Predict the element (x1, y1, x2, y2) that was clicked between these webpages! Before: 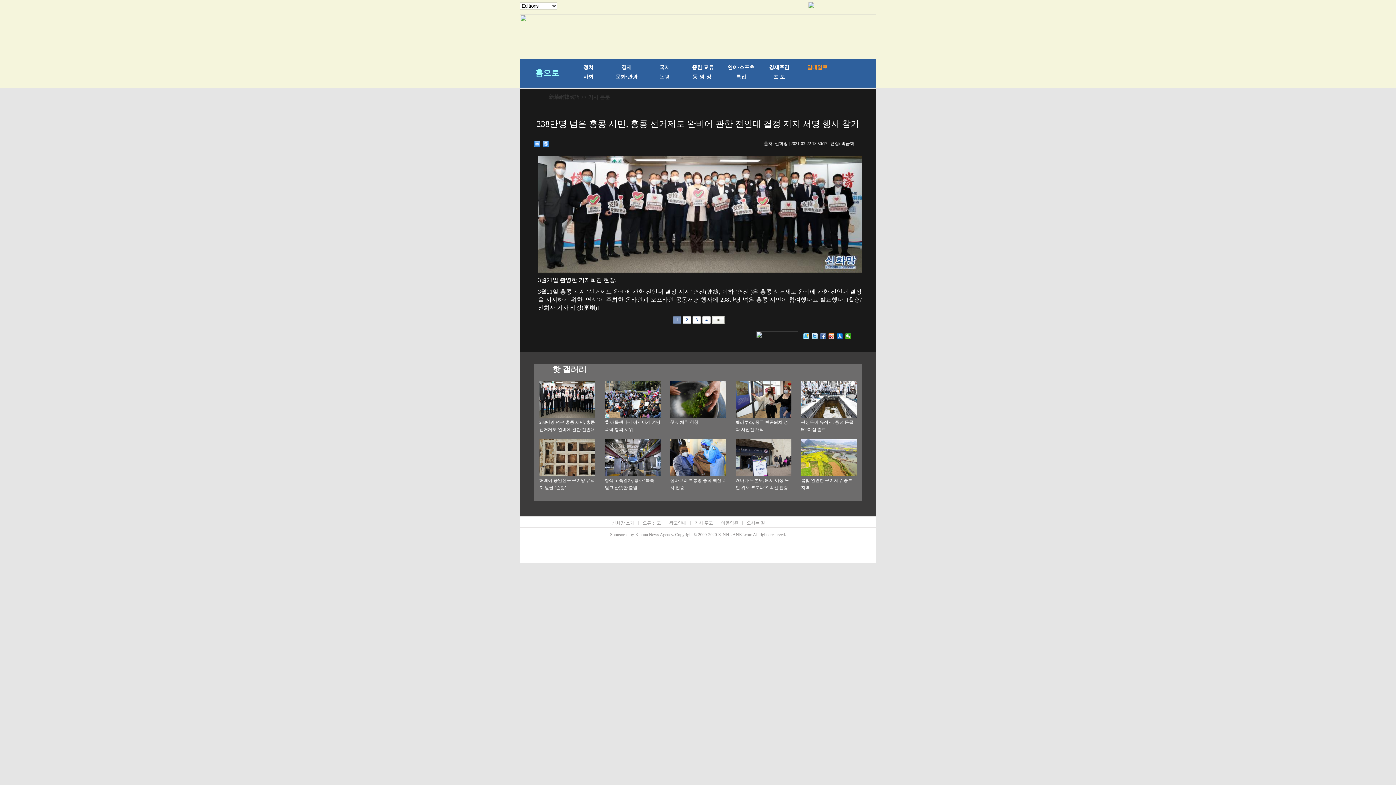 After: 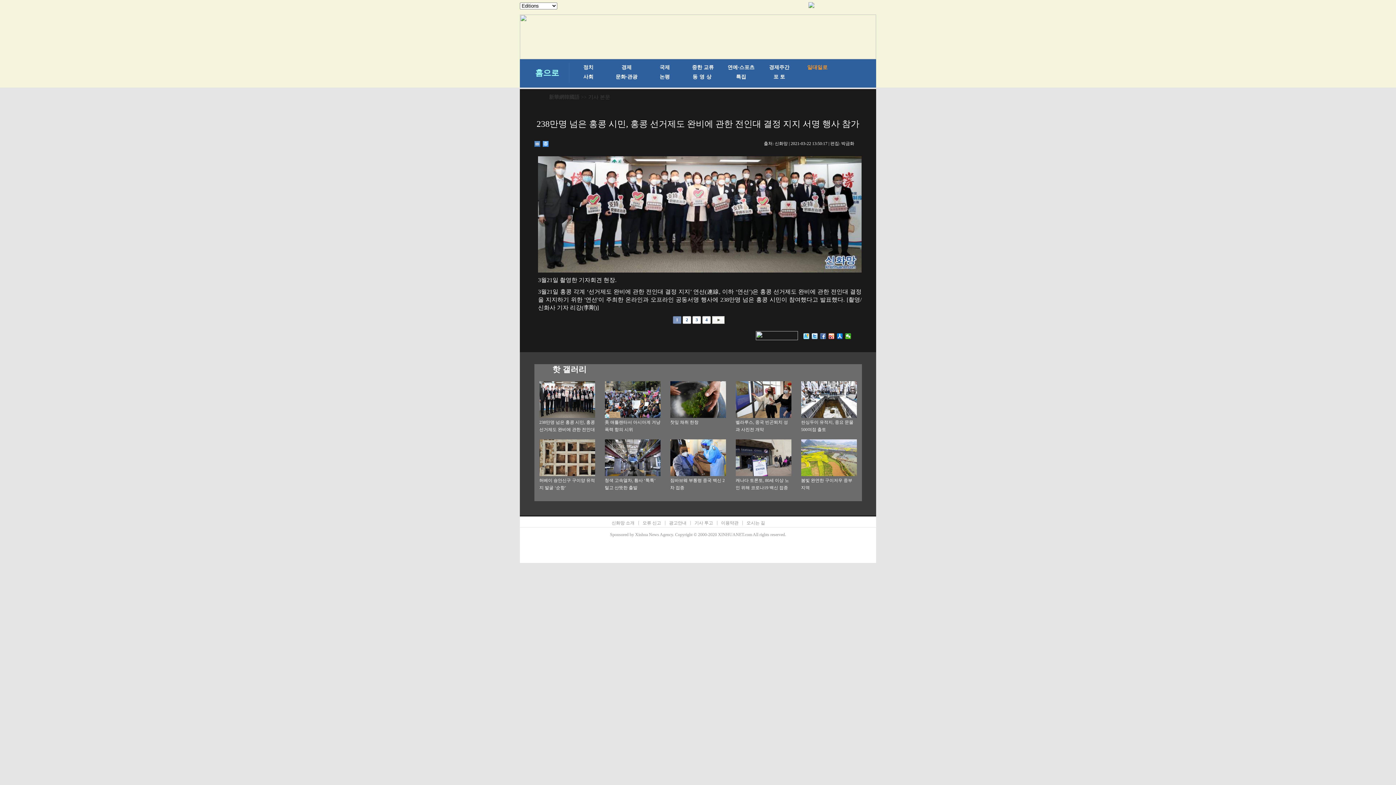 Action: bbox: (534, 141, 540, 146)